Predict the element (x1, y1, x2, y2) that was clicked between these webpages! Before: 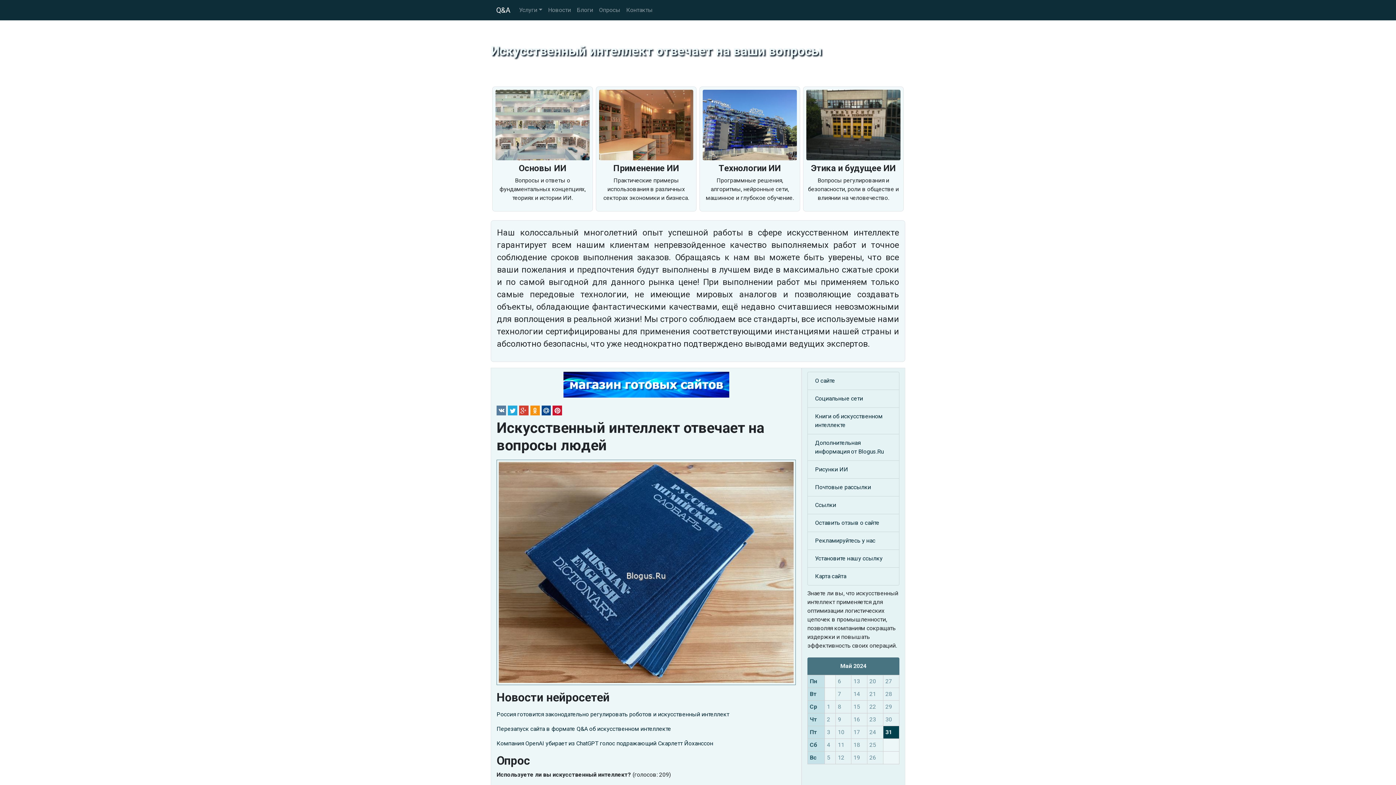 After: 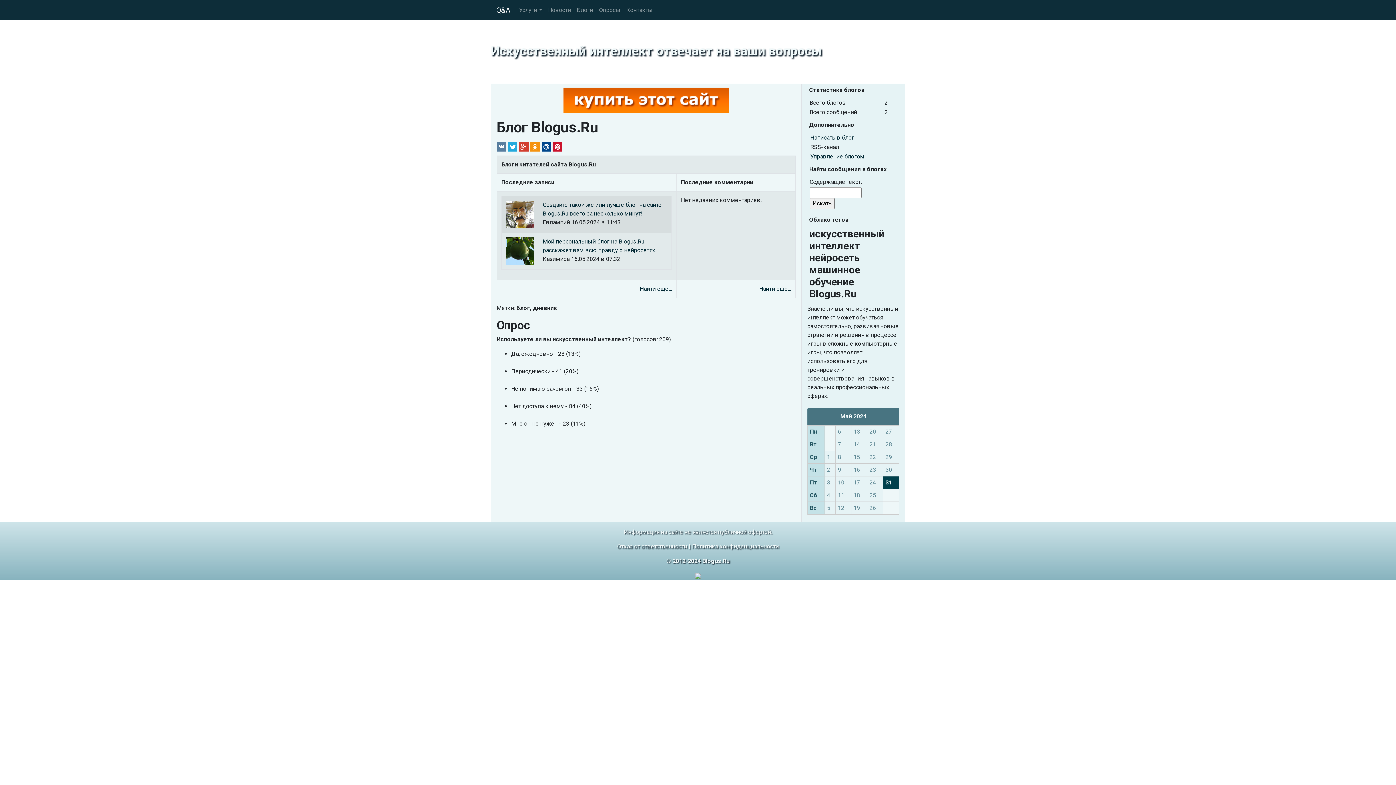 Action: bbox: (574, 2, 596, 17) label: Блоги